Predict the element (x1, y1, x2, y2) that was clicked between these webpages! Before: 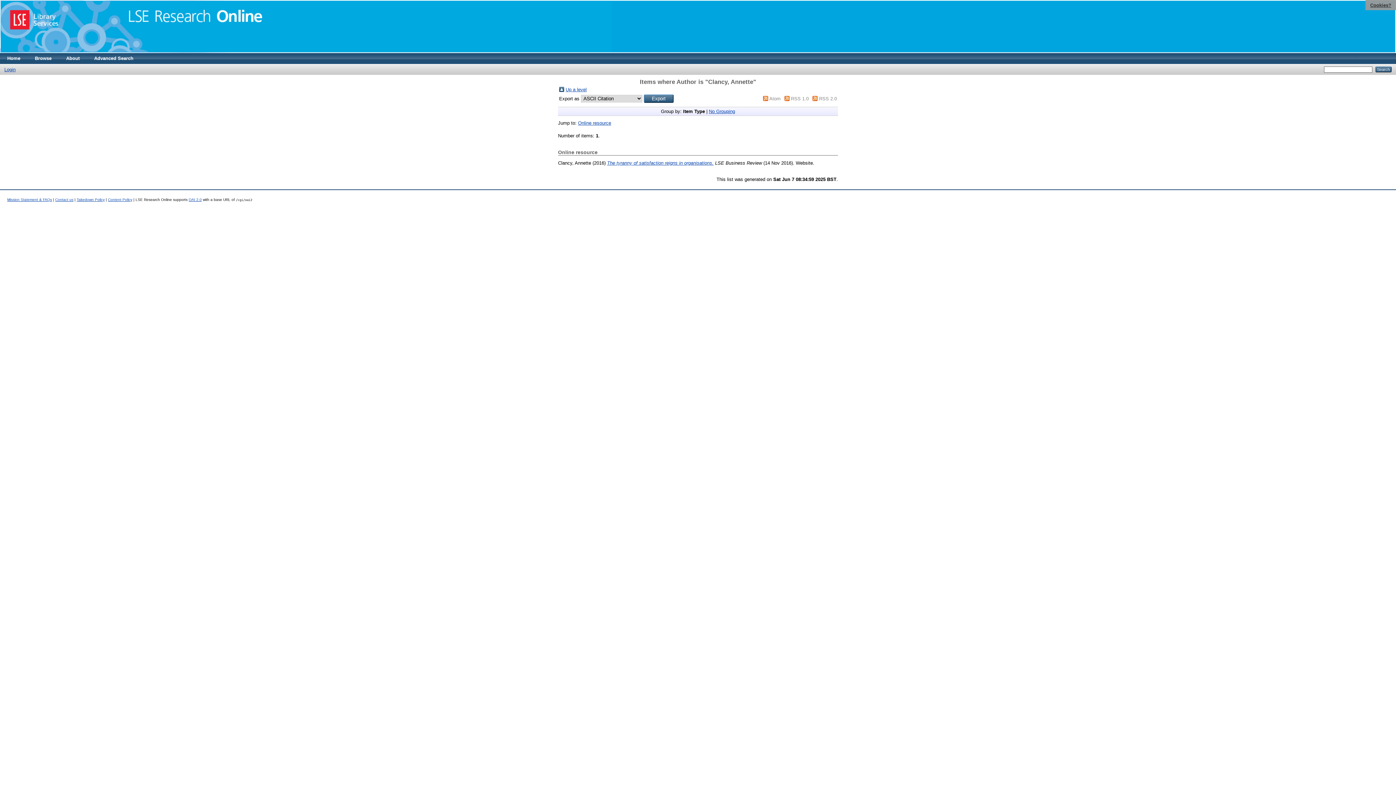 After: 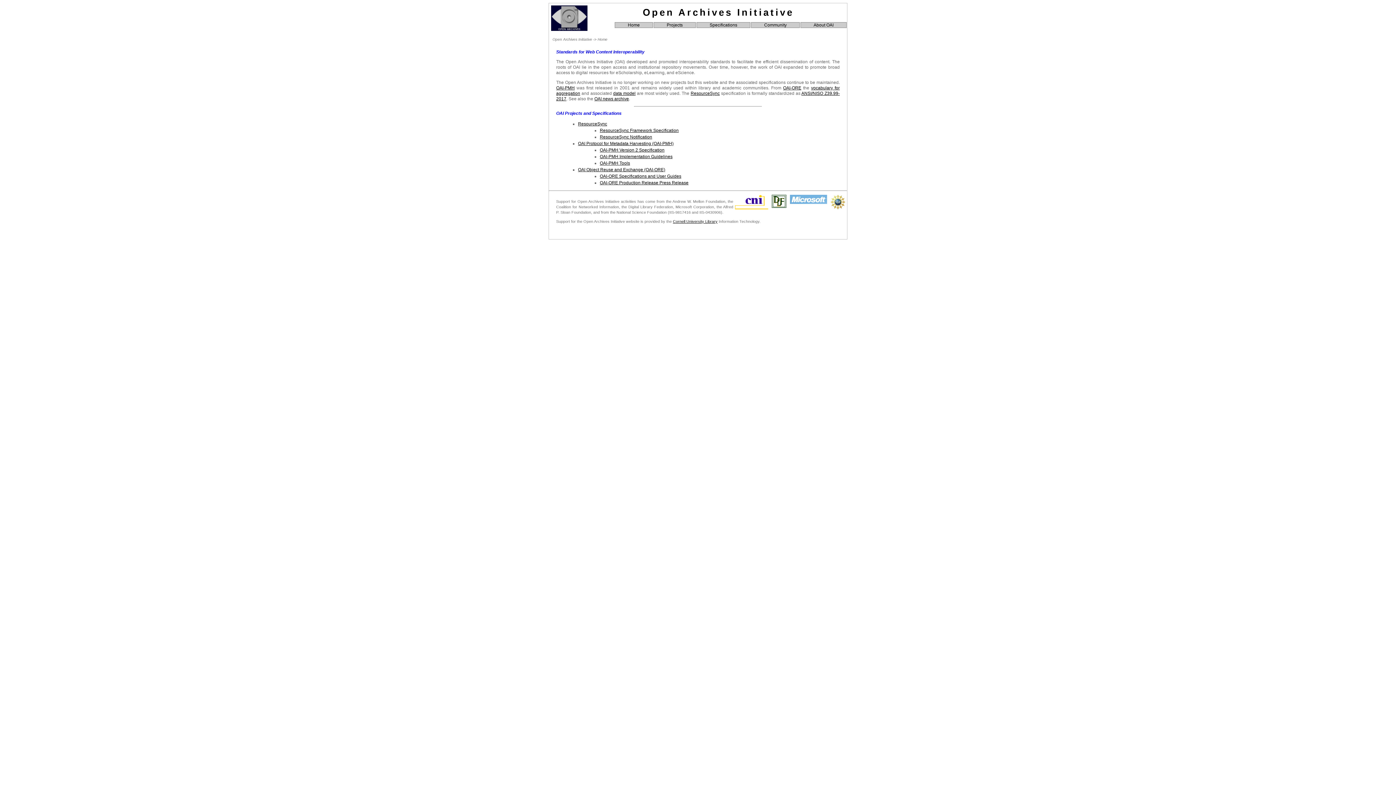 Action: label: OAI 2.0 bbox: (188, 197, 201, 201)